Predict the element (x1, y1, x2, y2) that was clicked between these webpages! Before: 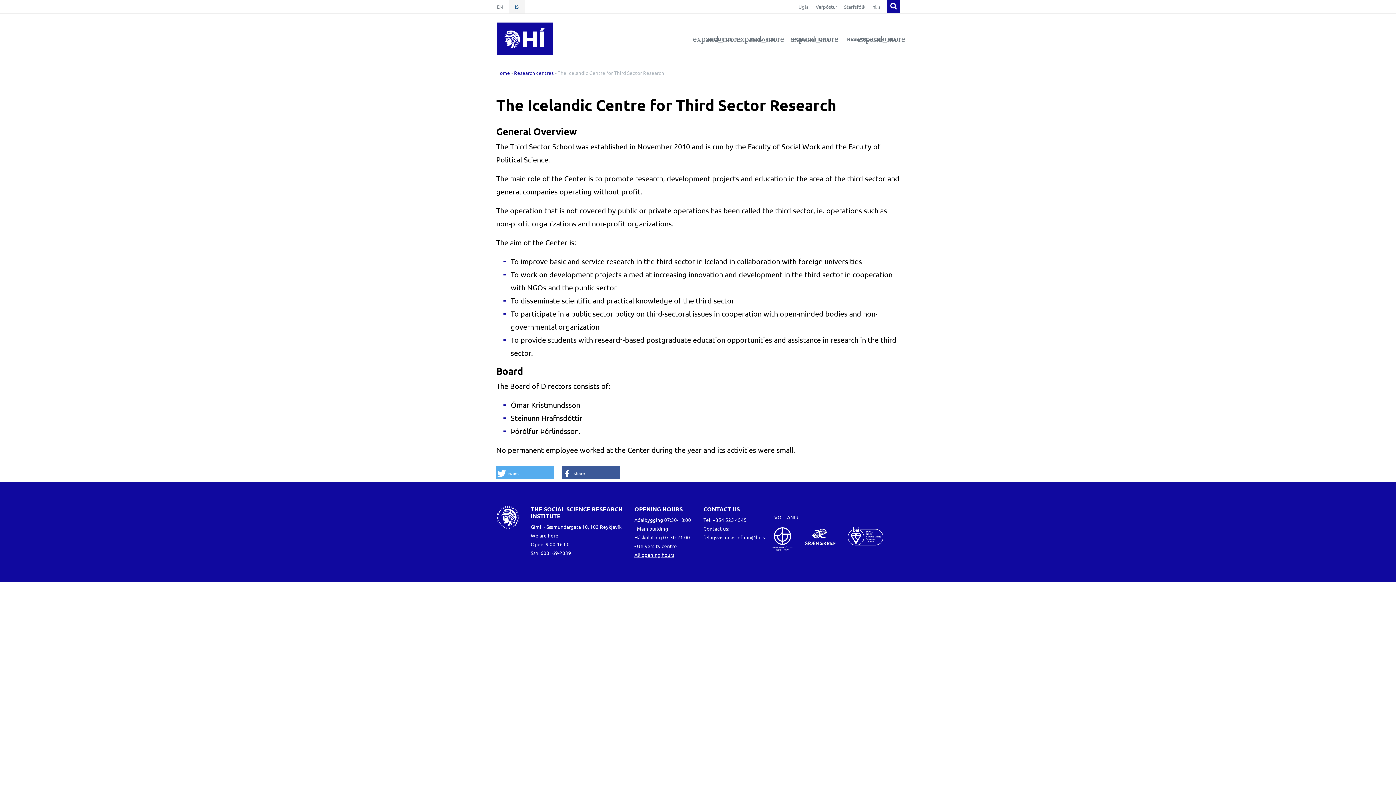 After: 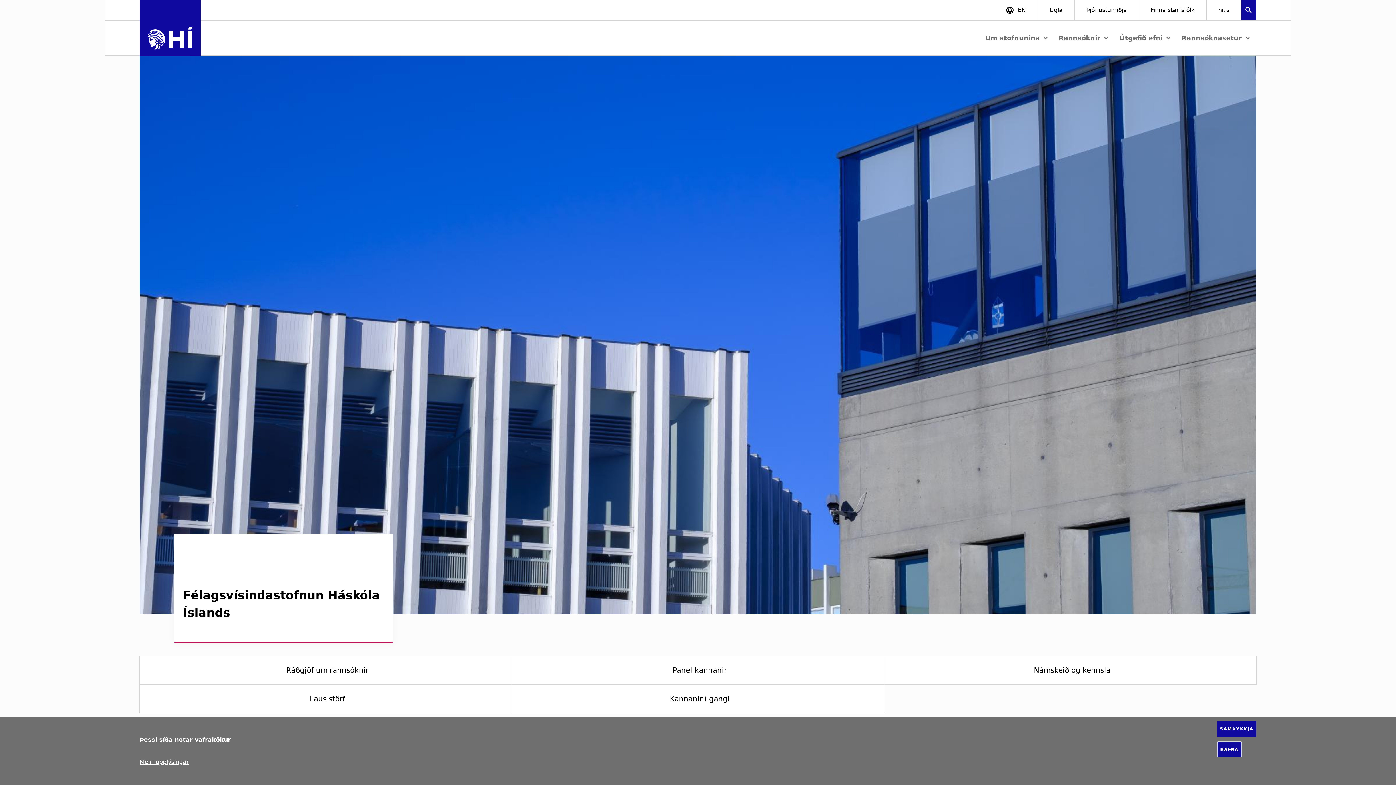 Action: bbox: (509, 0, 524, 13) label: IS